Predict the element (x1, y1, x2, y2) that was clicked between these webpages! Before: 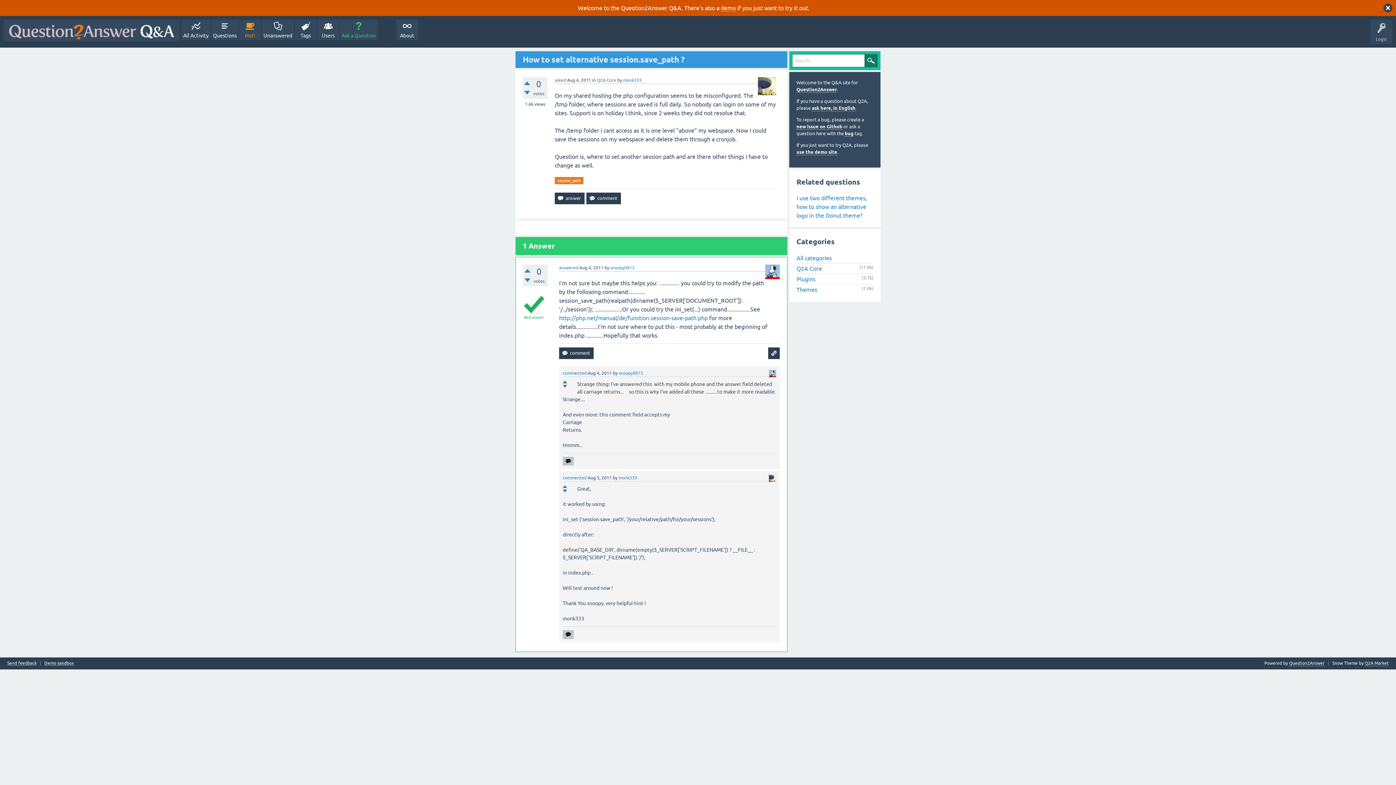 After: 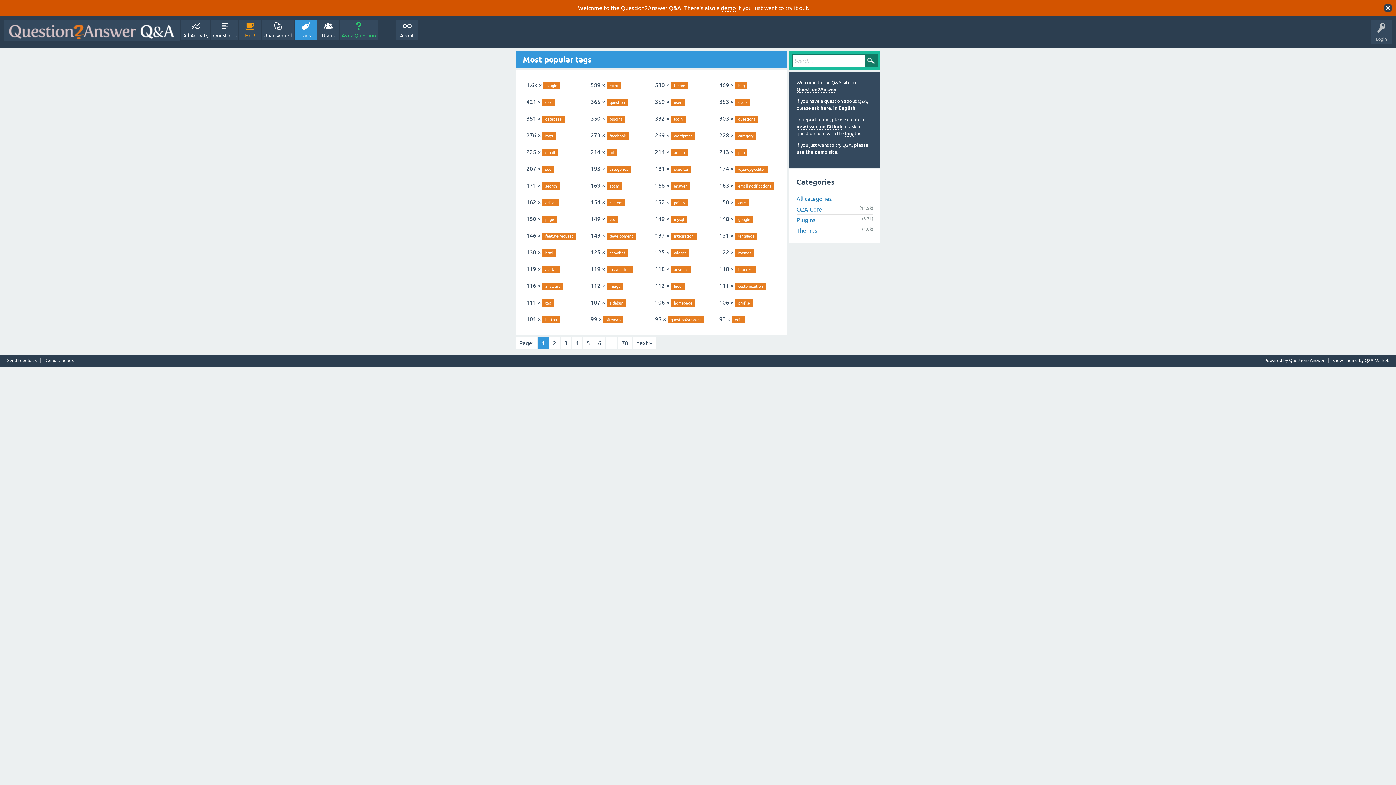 Action: bbox: (294, 19, 316, 40) label: Tags